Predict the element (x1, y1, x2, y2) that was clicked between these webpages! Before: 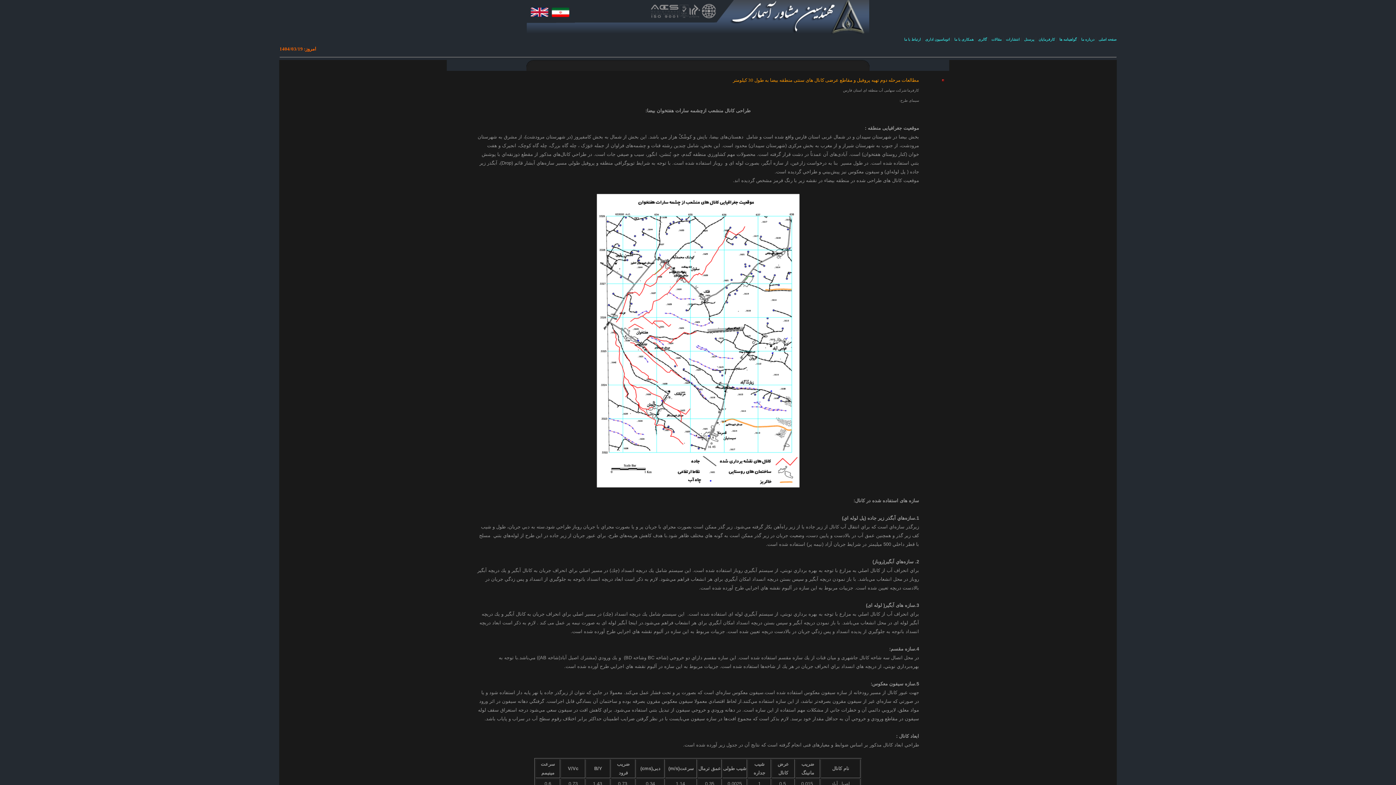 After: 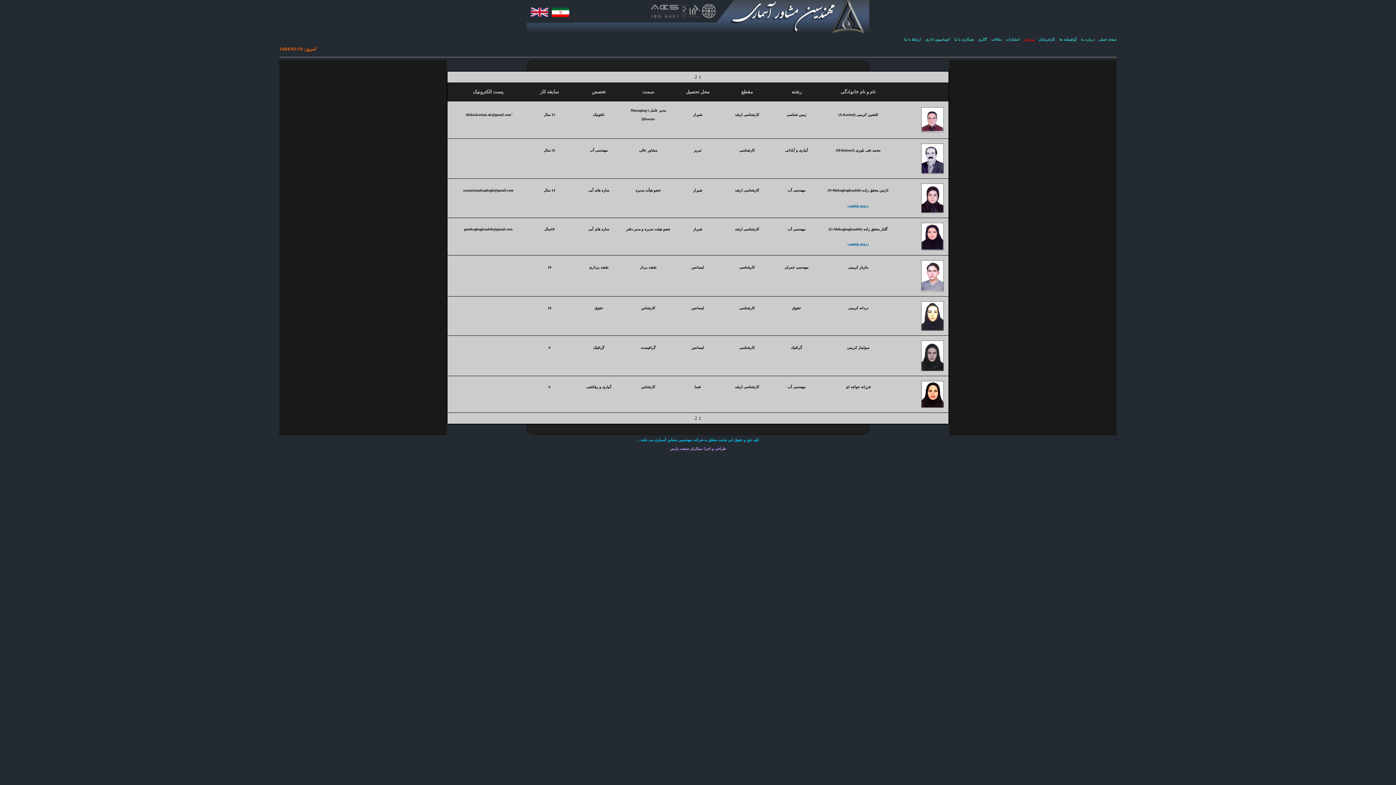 Action: bbox: (1024, 37, 1034, 41) label: پرسنل